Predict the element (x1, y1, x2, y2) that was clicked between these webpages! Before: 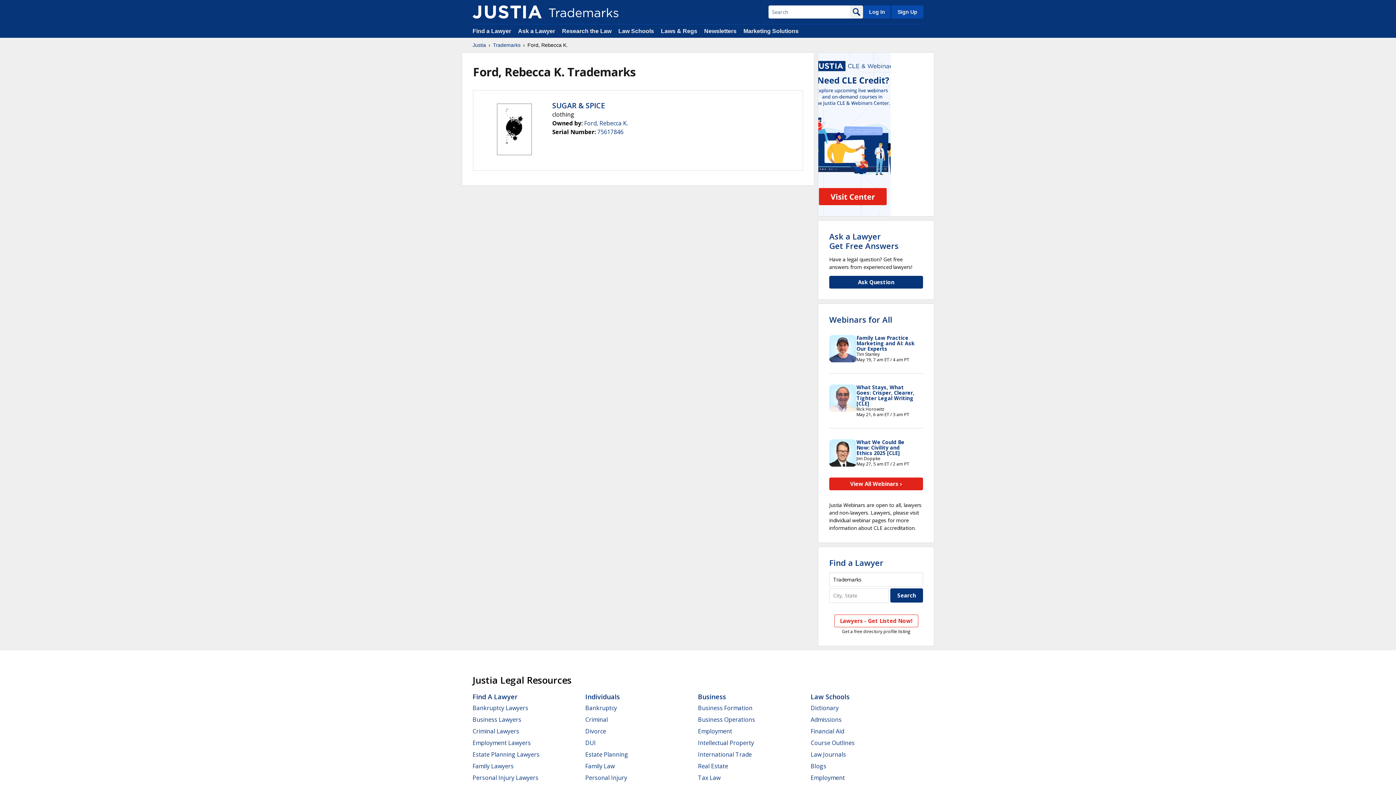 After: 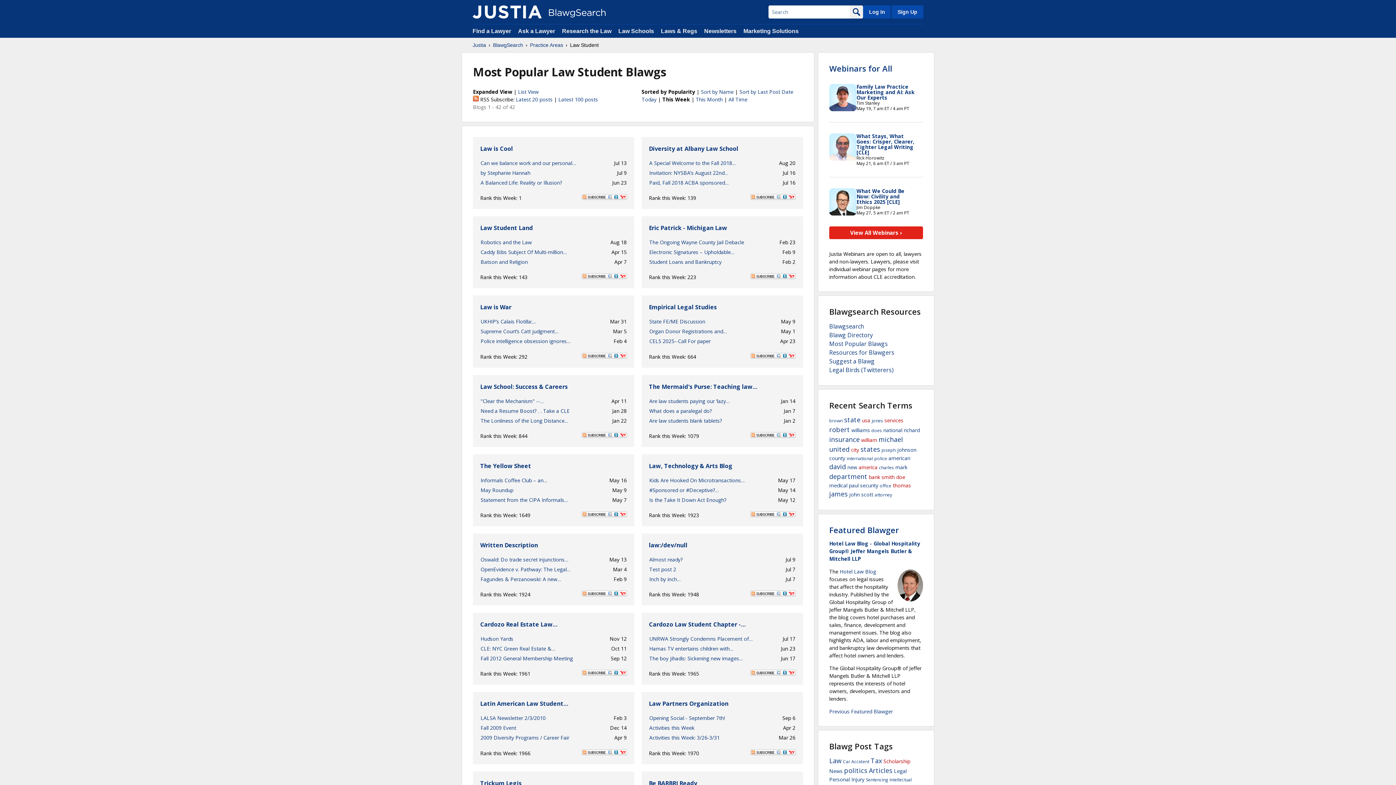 Action: bbox: (810, 762, 826, 770) label: Blogs